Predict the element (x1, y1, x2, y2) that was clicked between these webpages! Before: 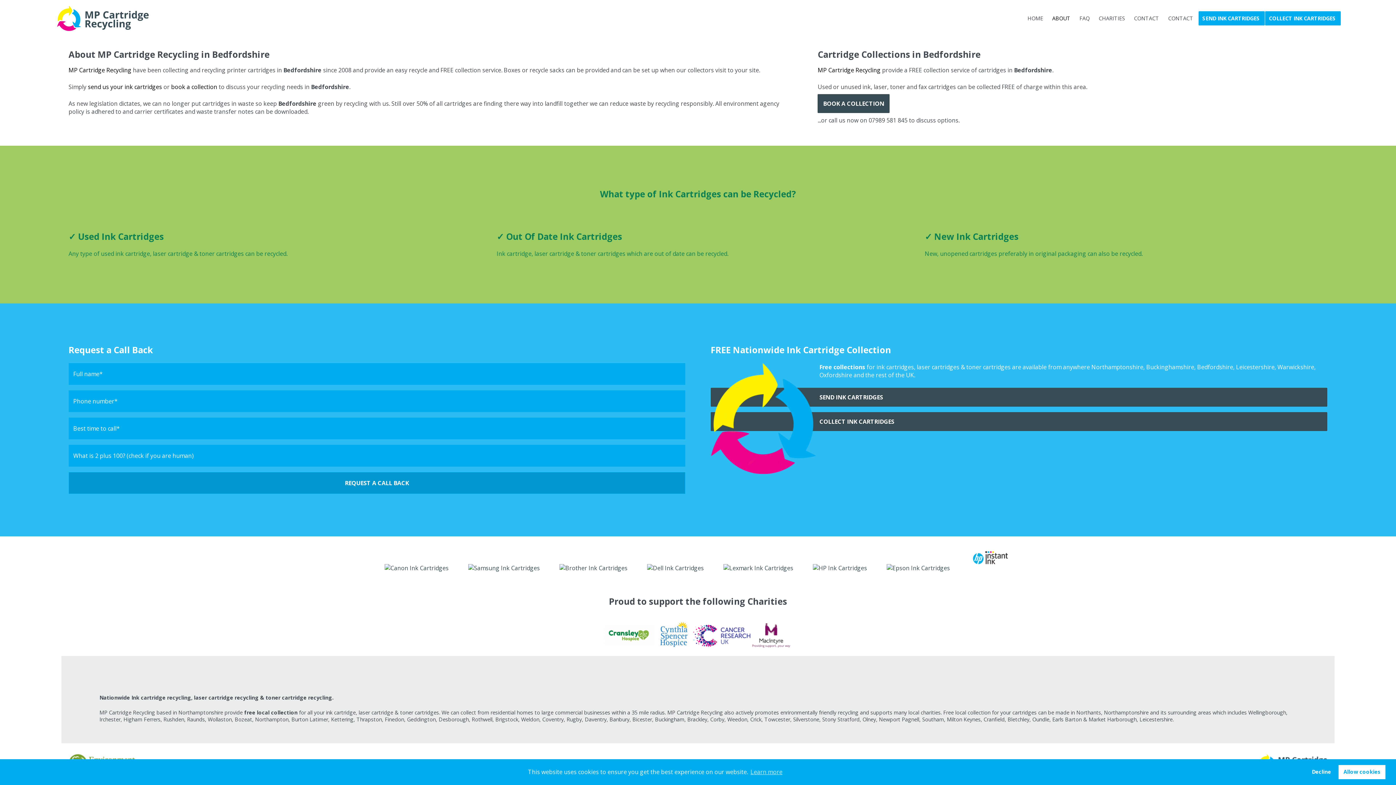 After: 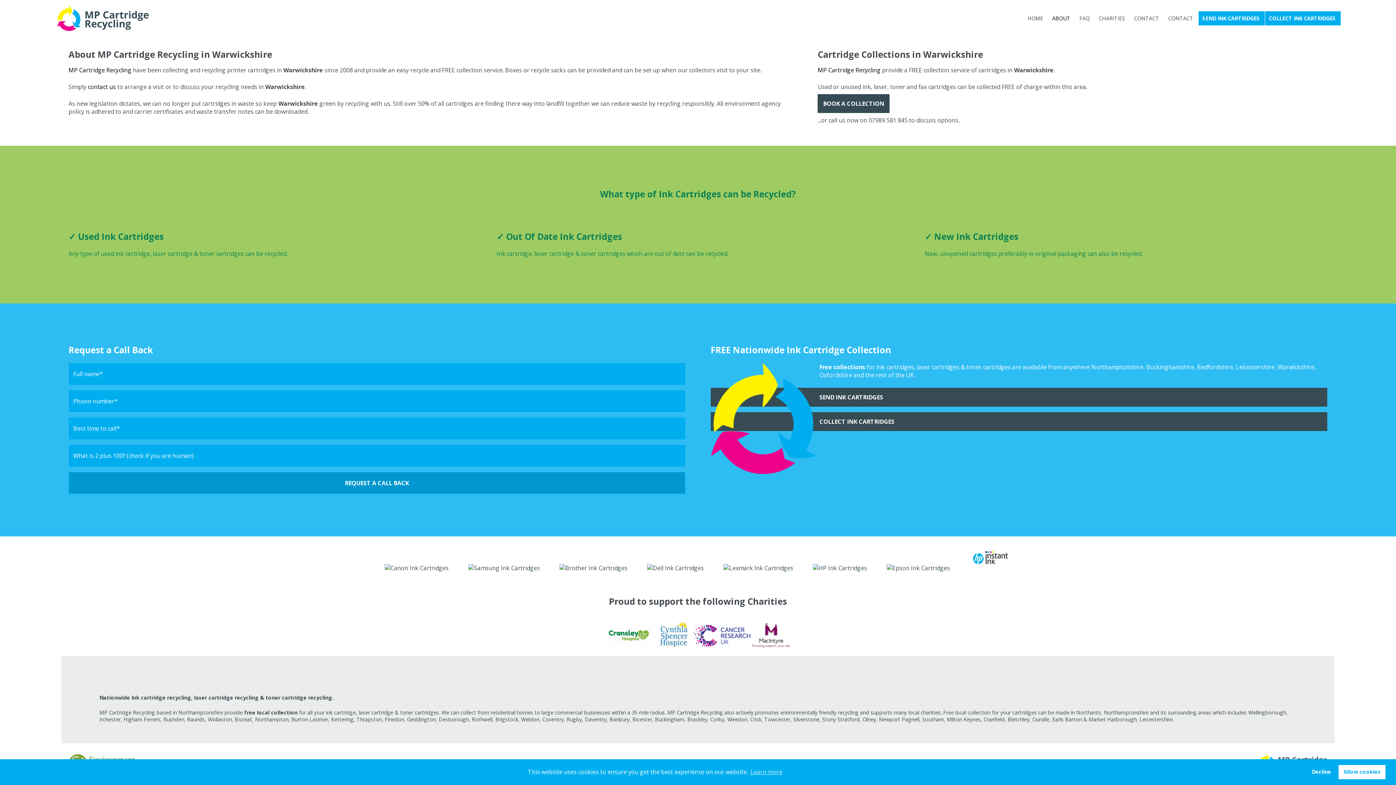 Action: label: Warwickshire bbox: (1277, 363, 1314, 371)